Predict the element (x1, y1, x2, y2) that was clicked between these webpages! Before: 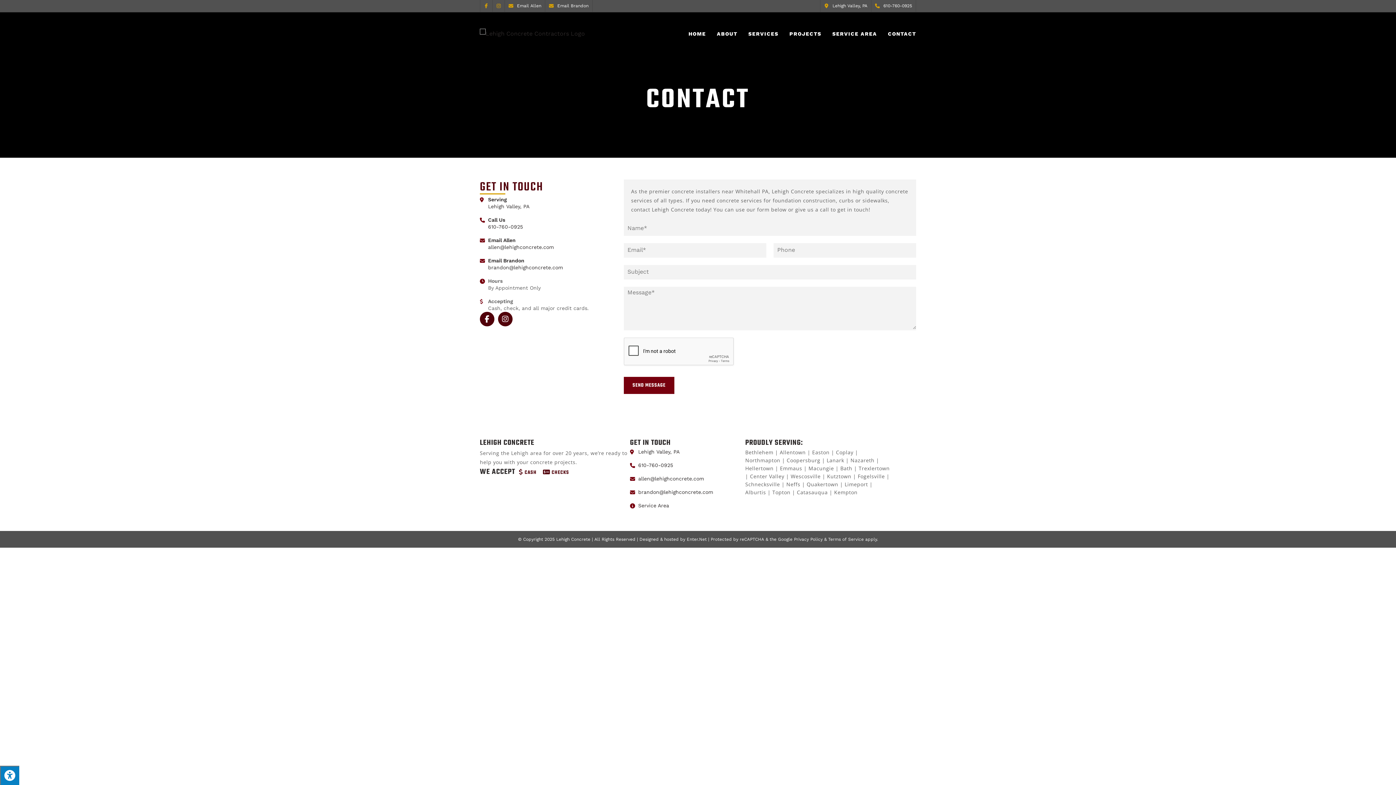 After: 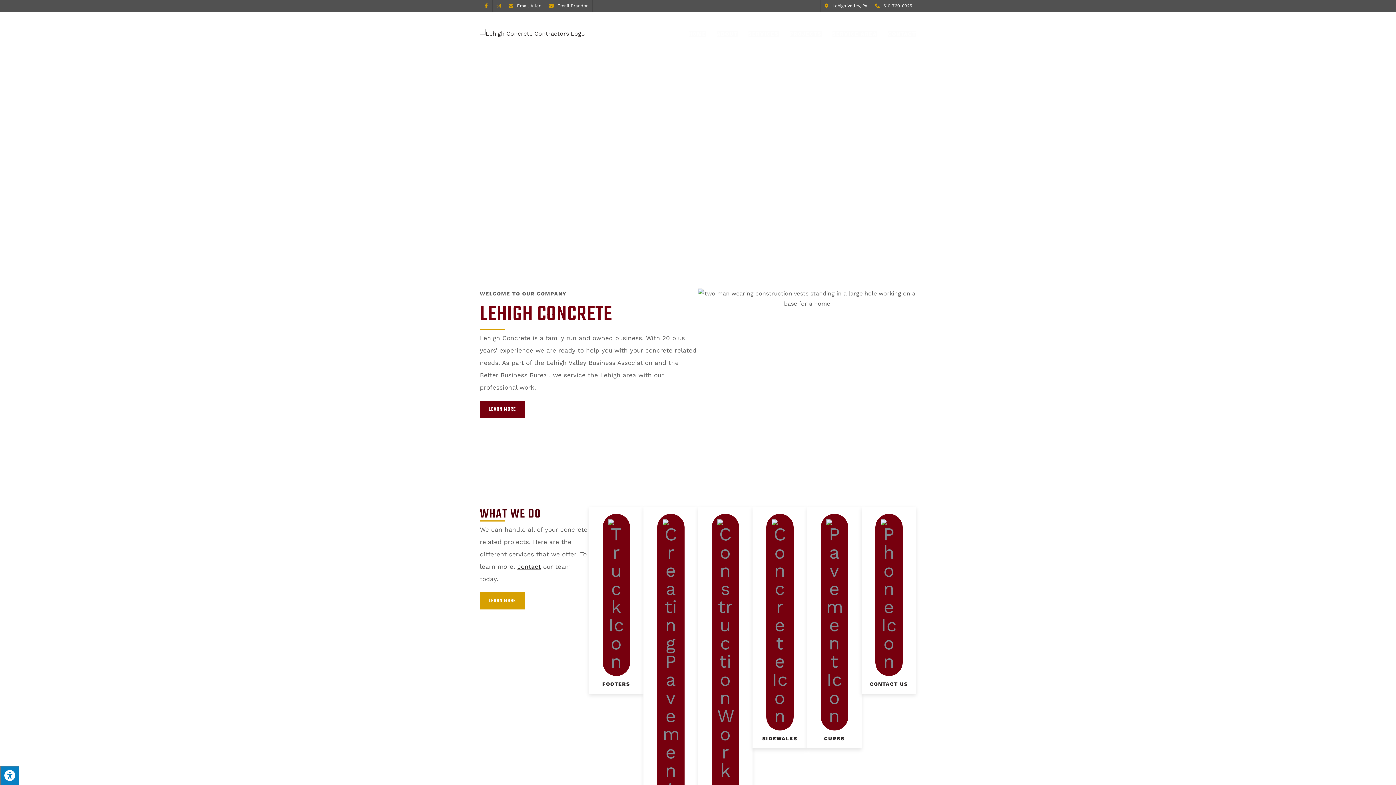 Action: bbox: (480, 29, 585, 36)